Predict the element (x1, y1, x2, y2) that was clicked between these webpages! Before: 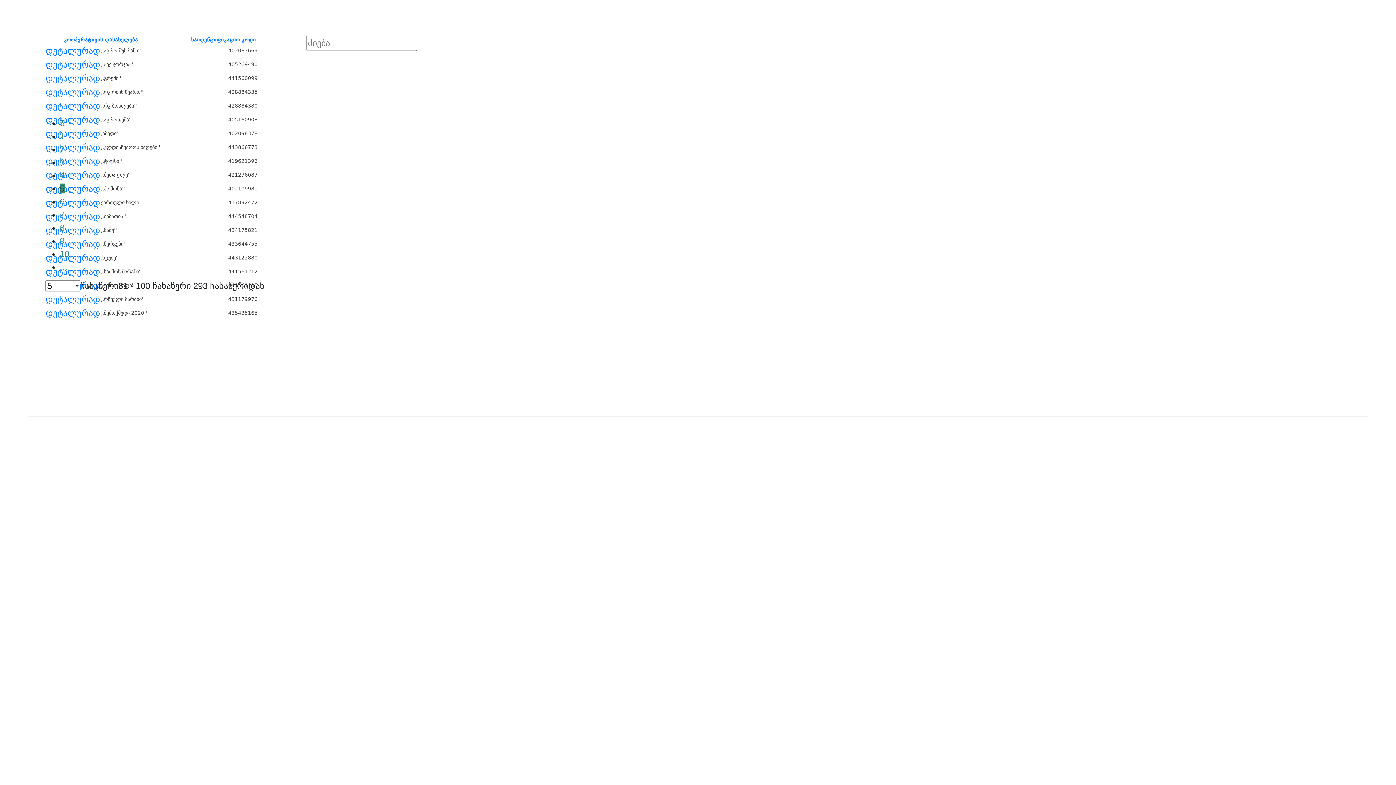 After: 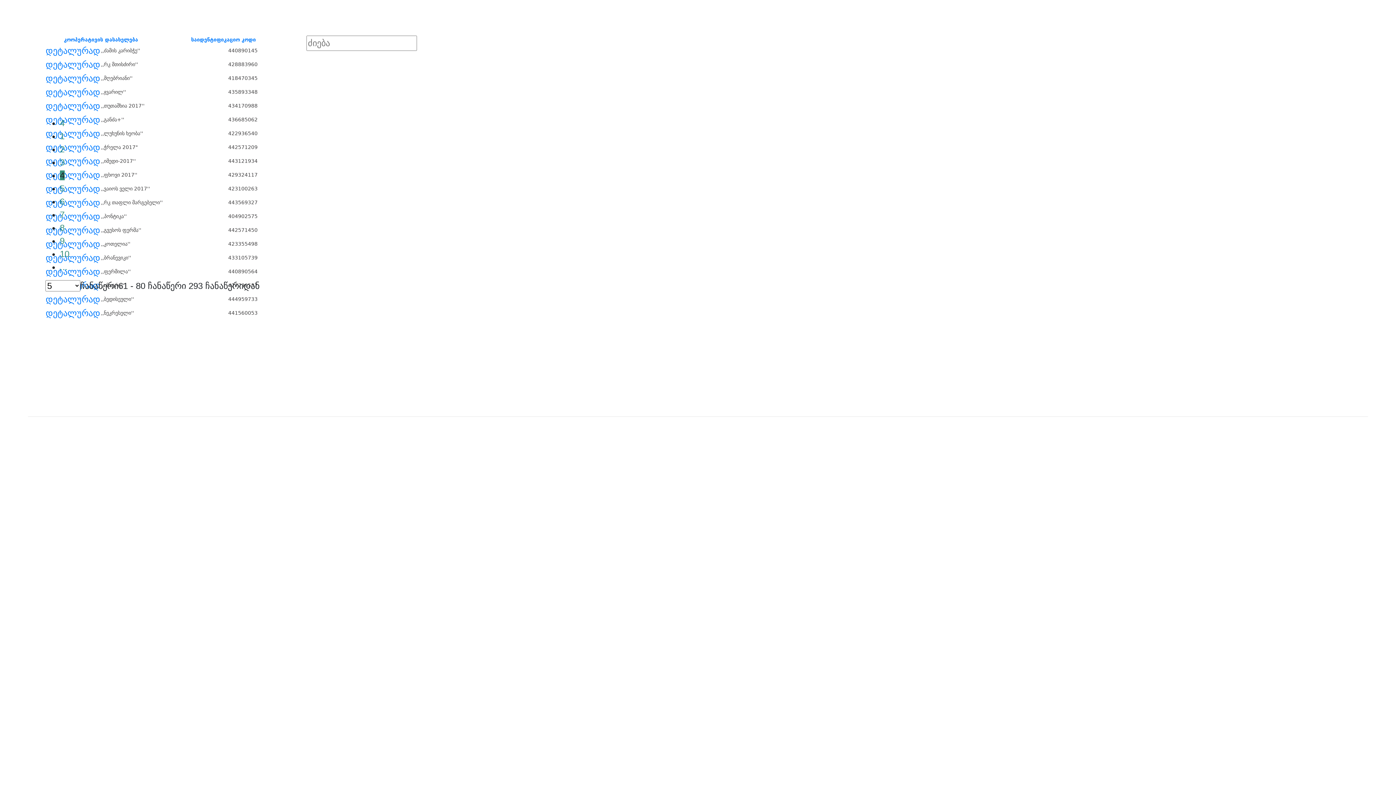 Action: label: 4 bbox: (59, 170, 64, 180)